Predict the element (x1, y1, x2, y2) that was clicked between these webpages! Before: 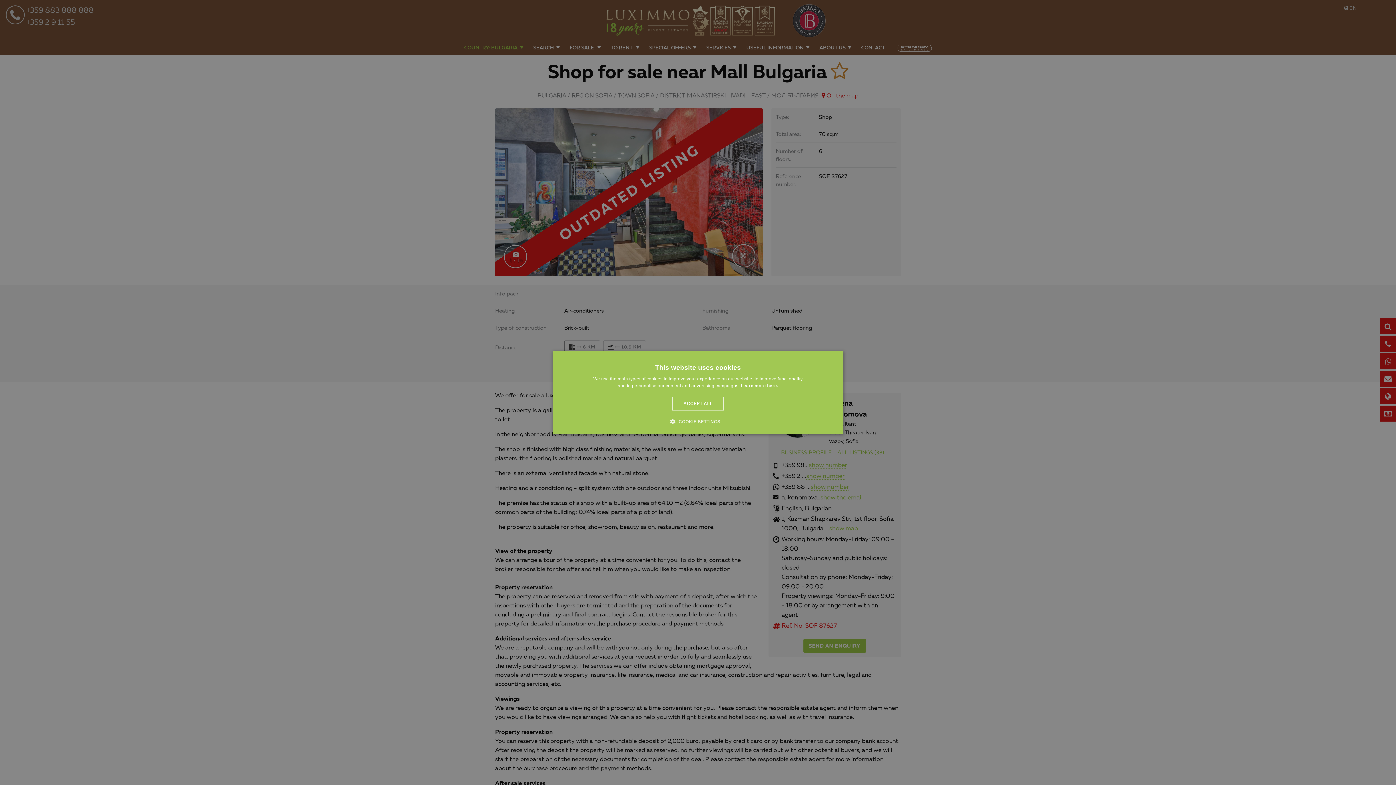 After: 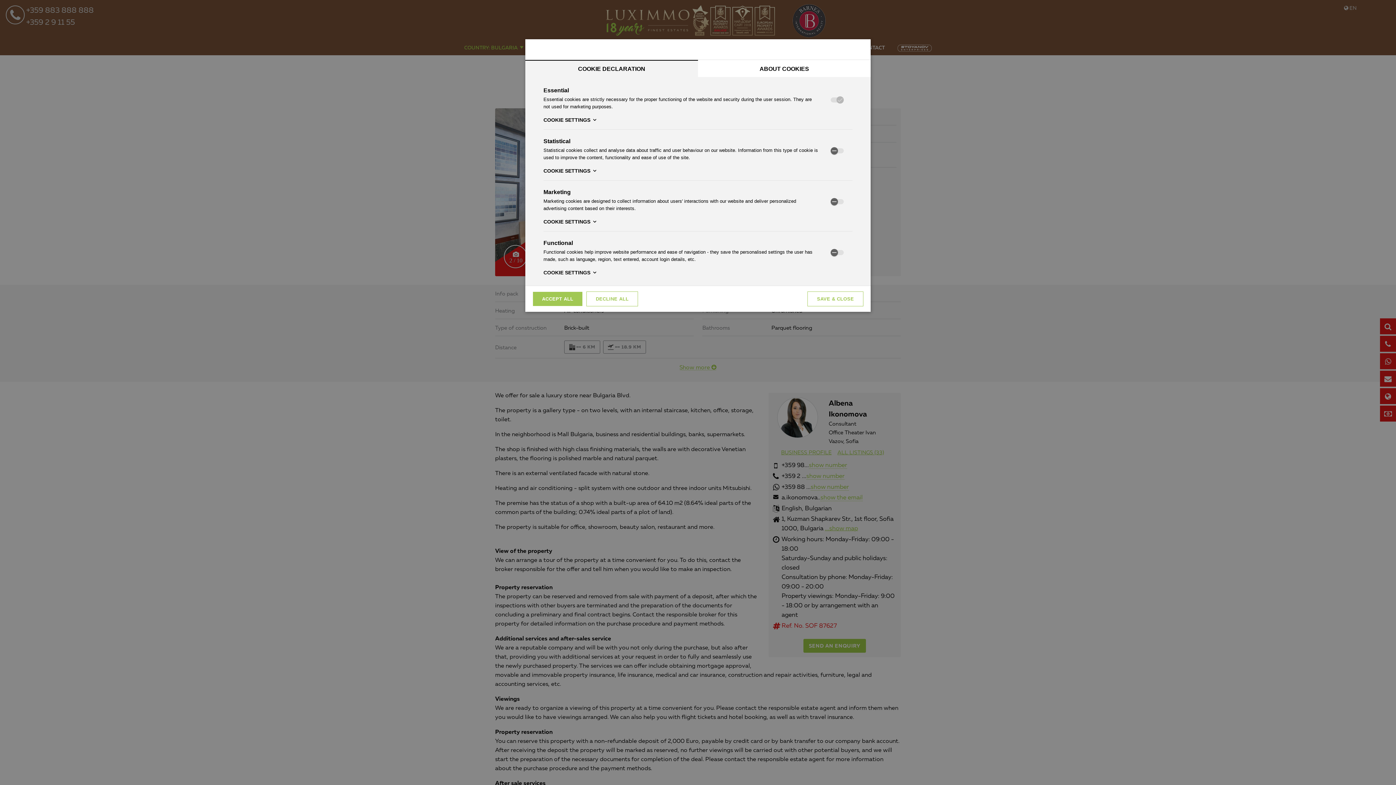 Action: bbox: (675, 418, 720, 425) label:  COOKIE SETTINGS